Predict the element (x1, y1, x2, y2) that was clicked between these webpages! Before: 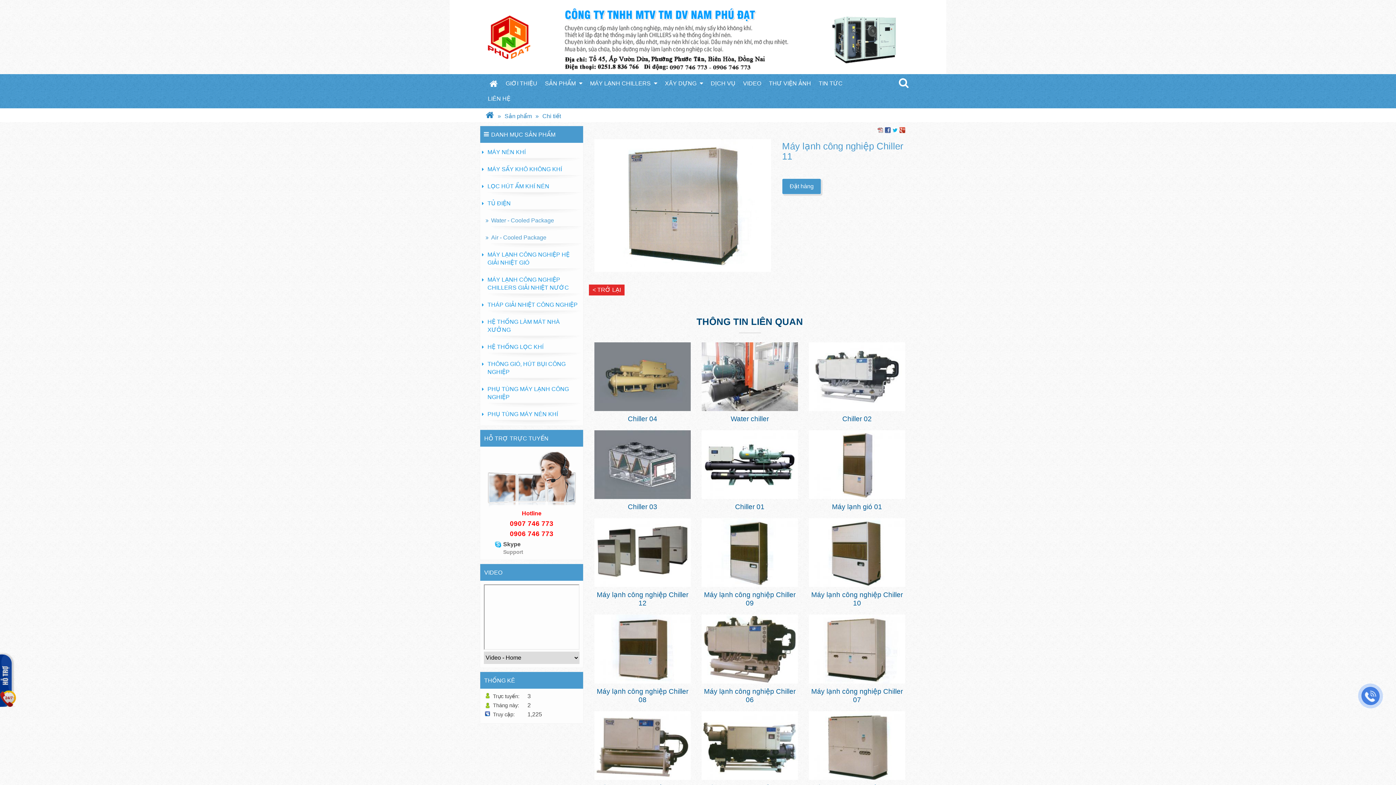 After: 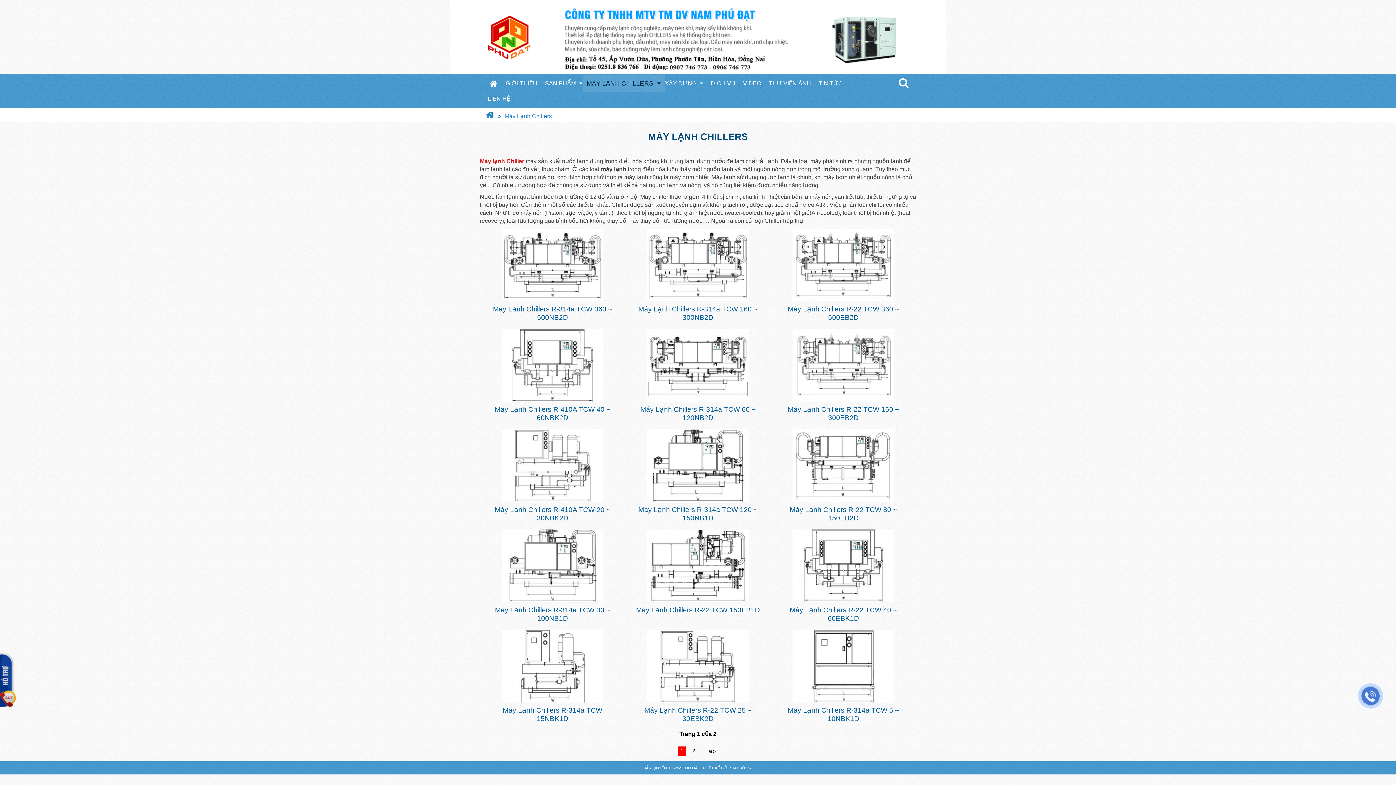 Action: bbox: (586, 76, 661, 91) label: MÁY LẠNH CHILLERS 